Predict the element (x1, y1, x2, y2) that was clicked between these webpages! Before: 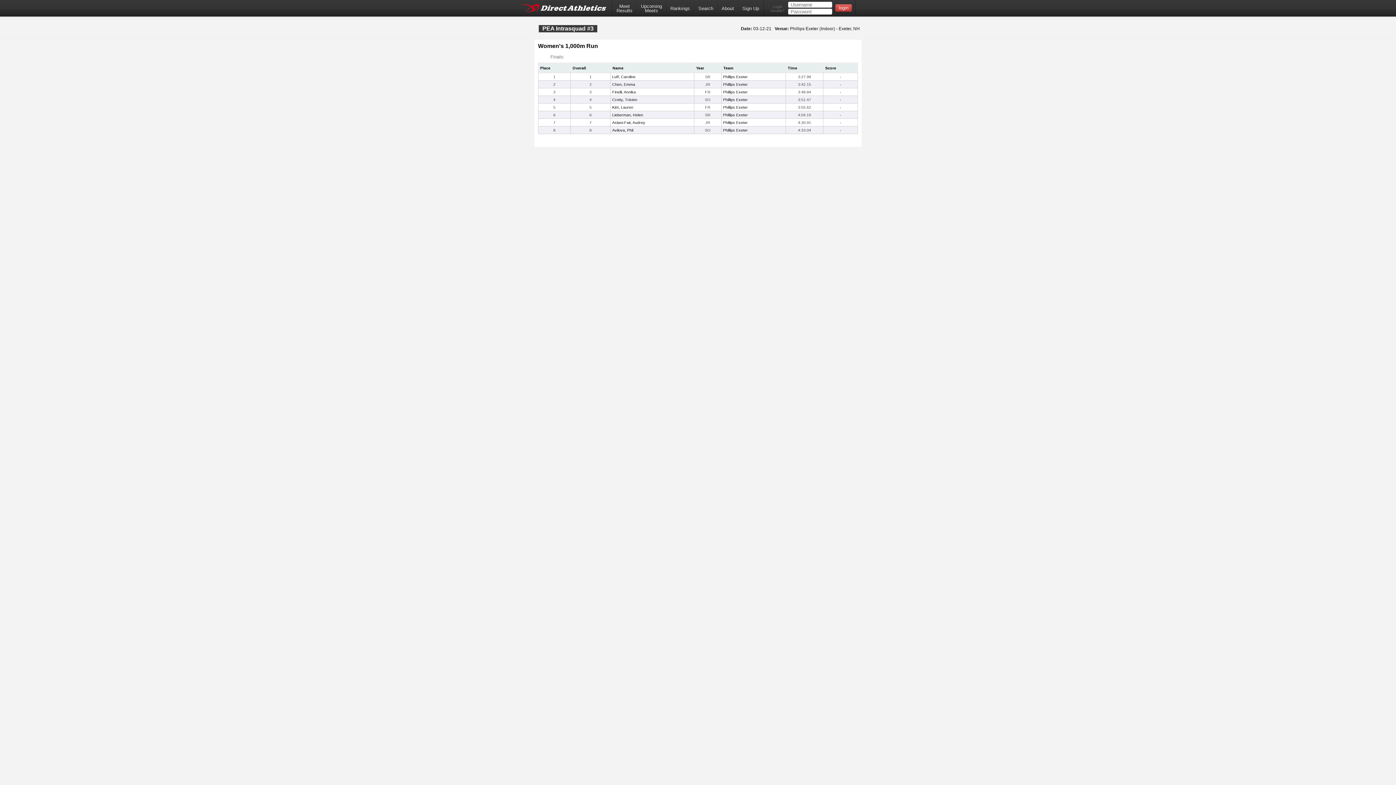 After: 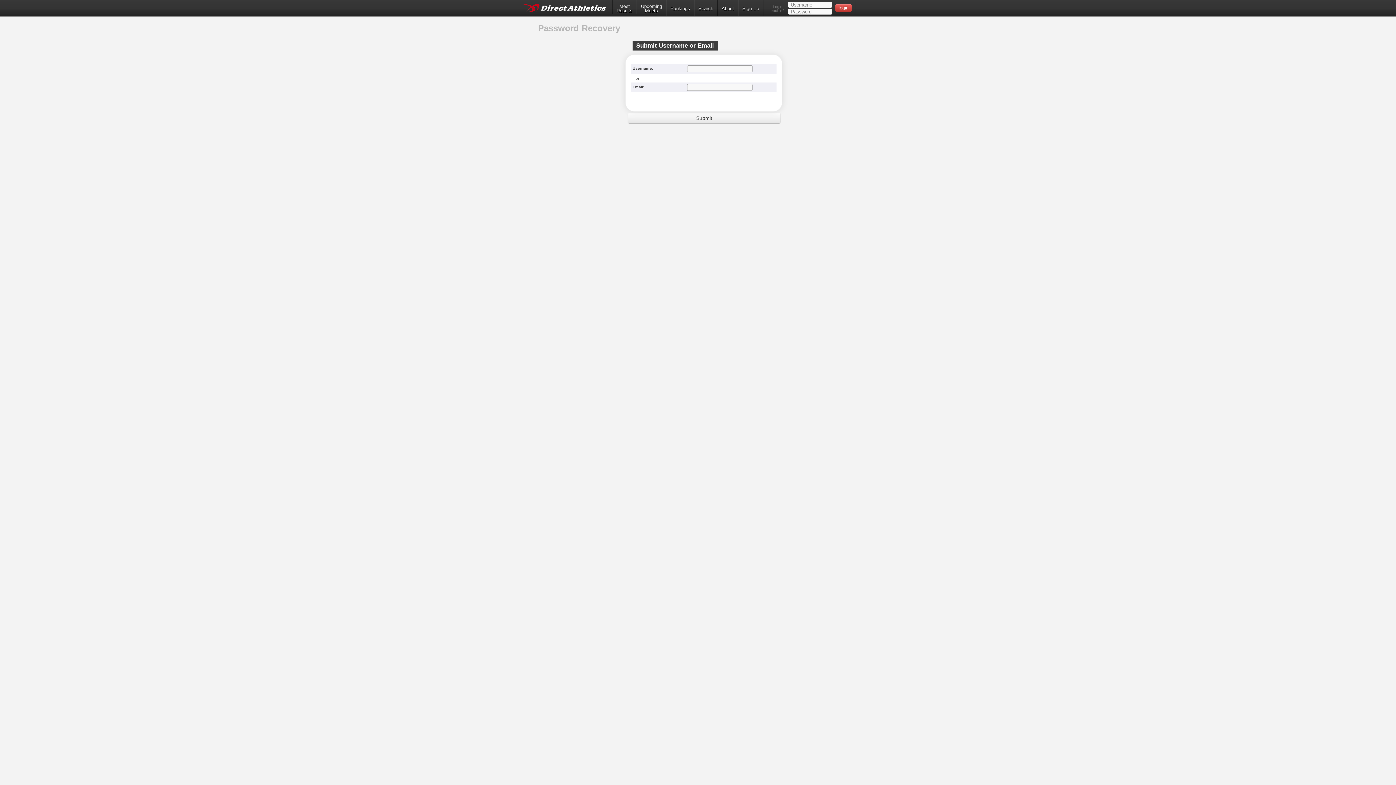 Action: label: Login
trouble? bbox: (768, 4, 784, 12)